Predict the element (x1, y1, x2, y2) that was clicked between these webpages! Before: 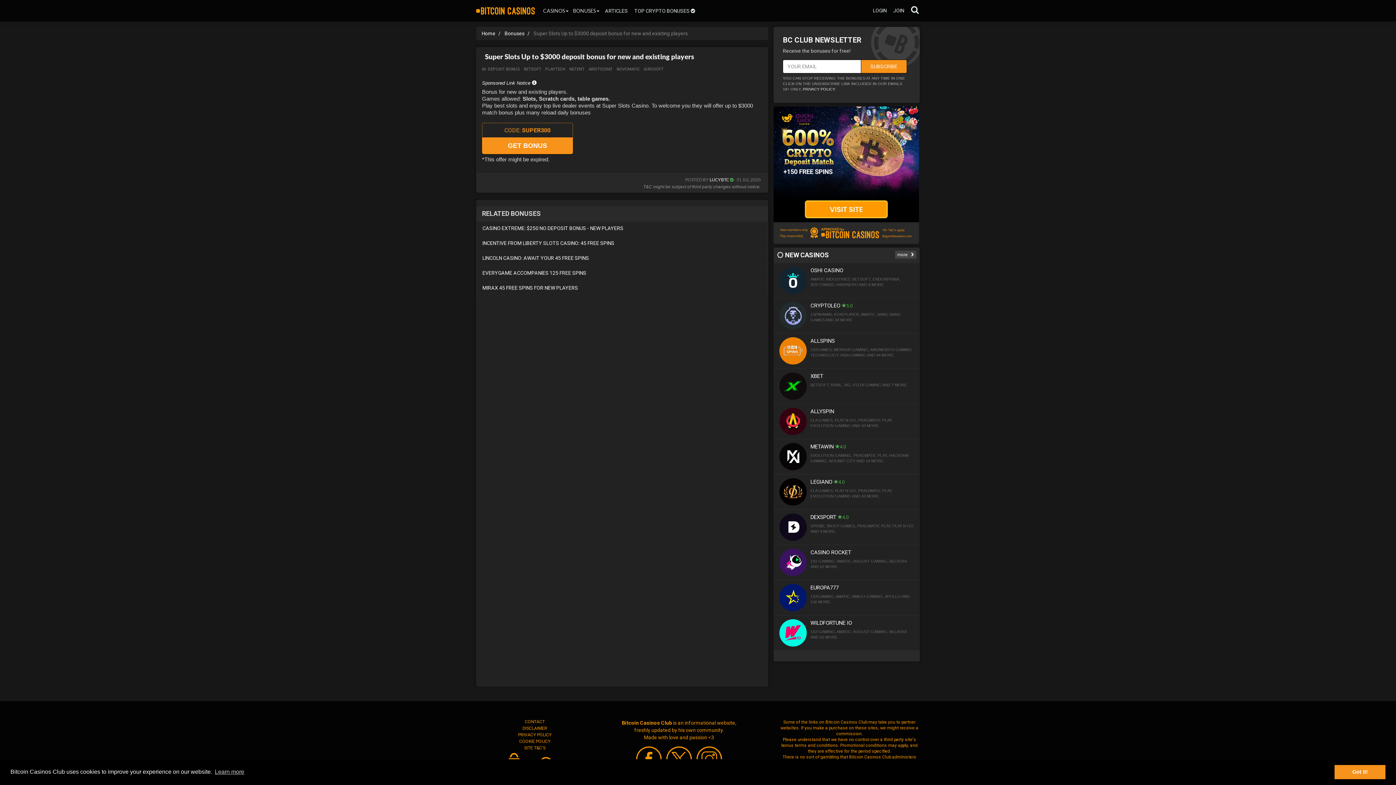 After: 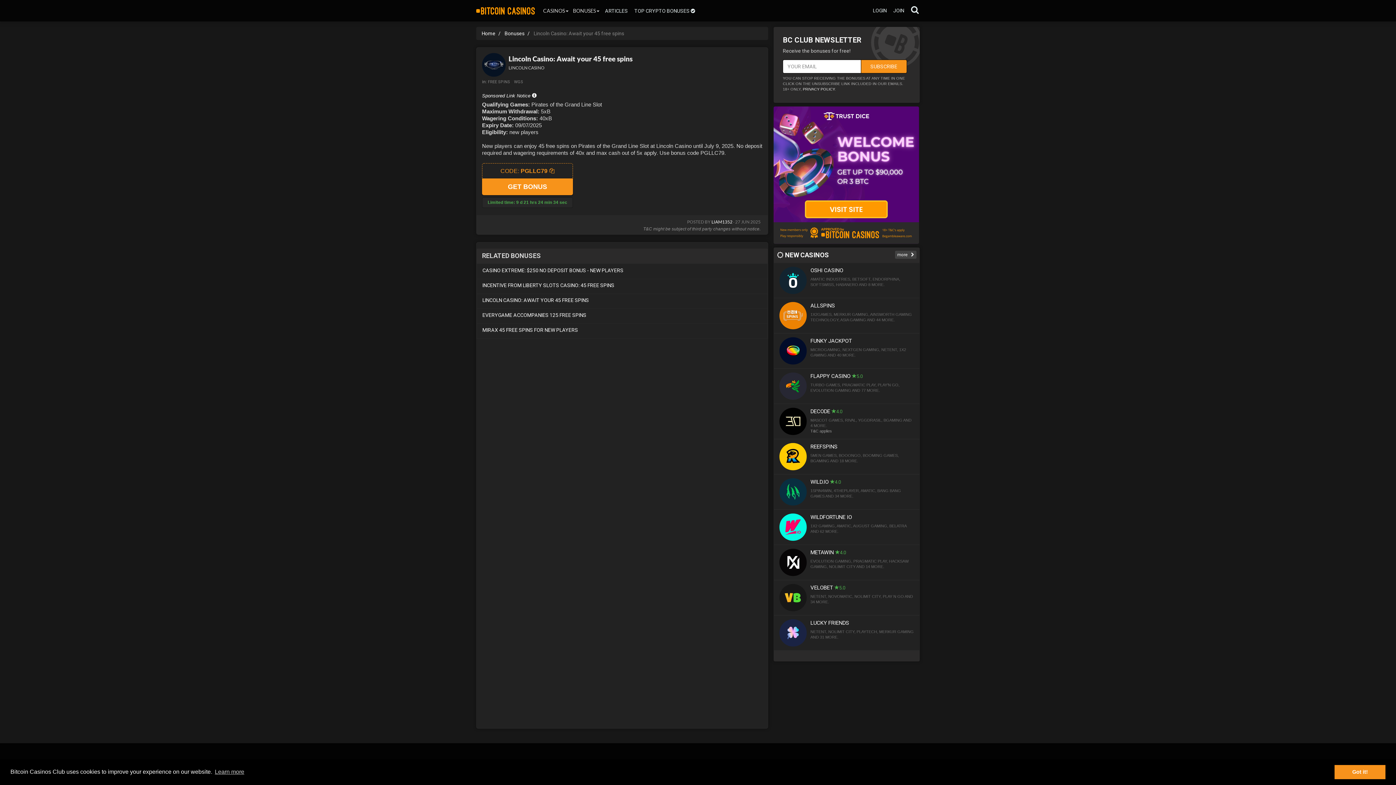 Action: bbox: (476, 251, 768, 266) label: LINCOLN CASINO: AWAIT YOUR 45 FREE SPINS